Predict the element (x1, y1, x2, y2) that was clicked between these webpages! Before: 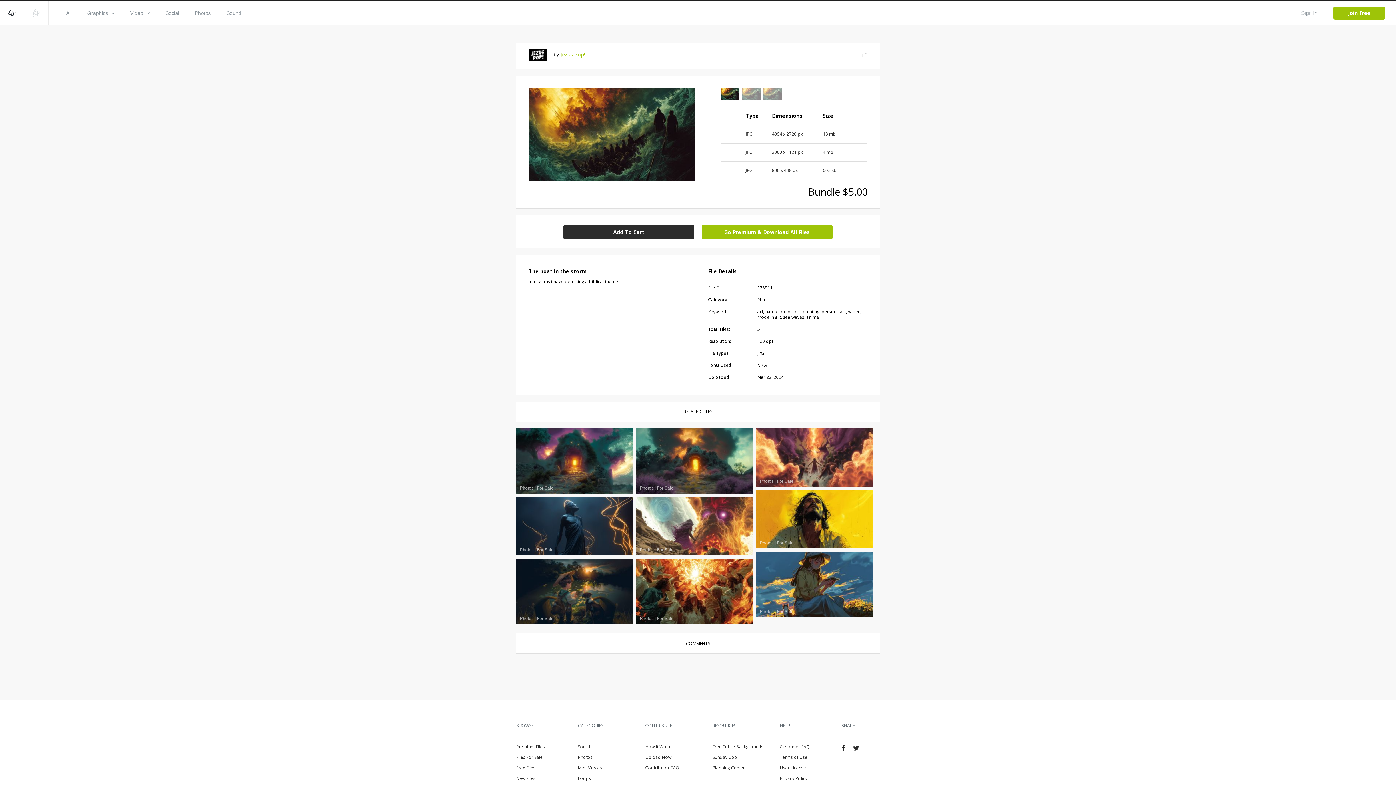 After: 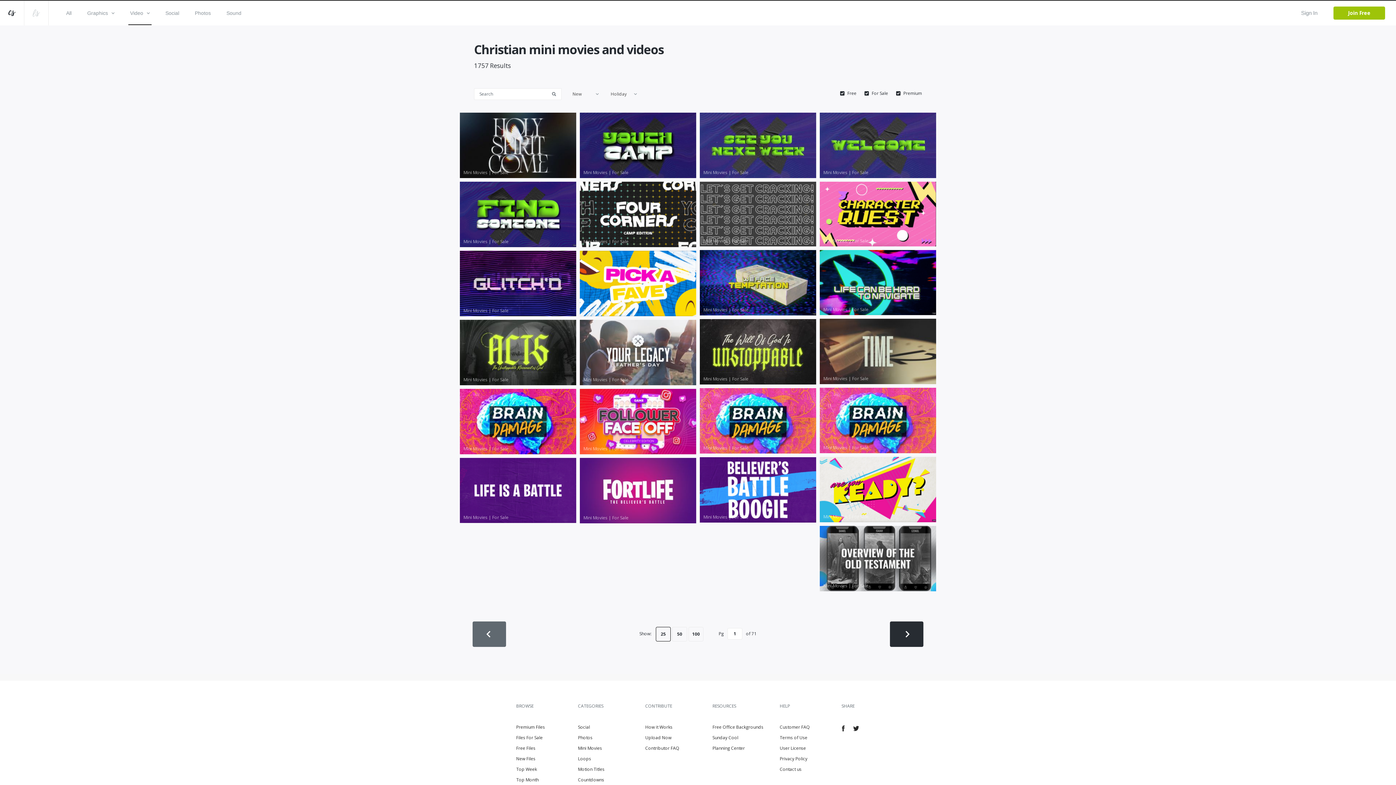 Action: label: Mini Movies bbox: (578, 765, 602, 771)